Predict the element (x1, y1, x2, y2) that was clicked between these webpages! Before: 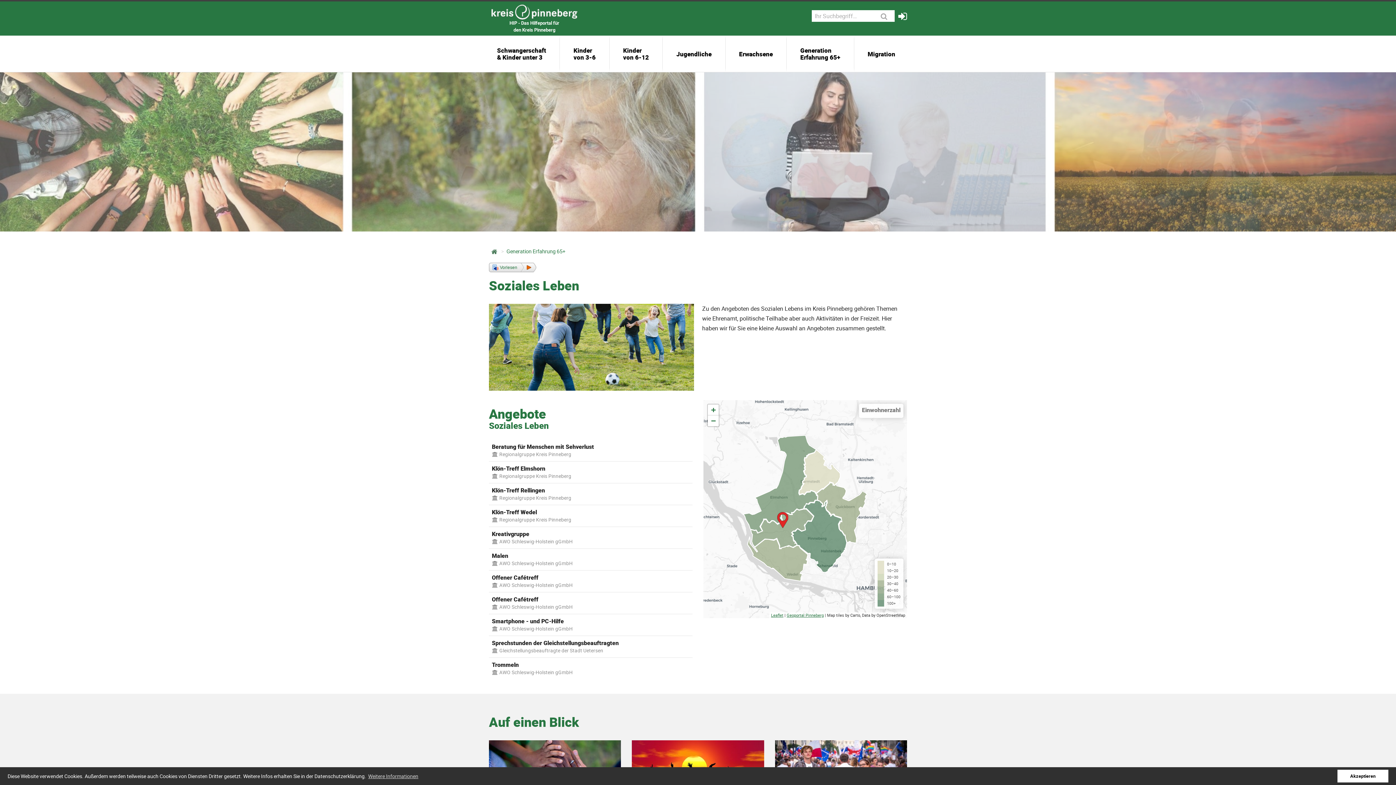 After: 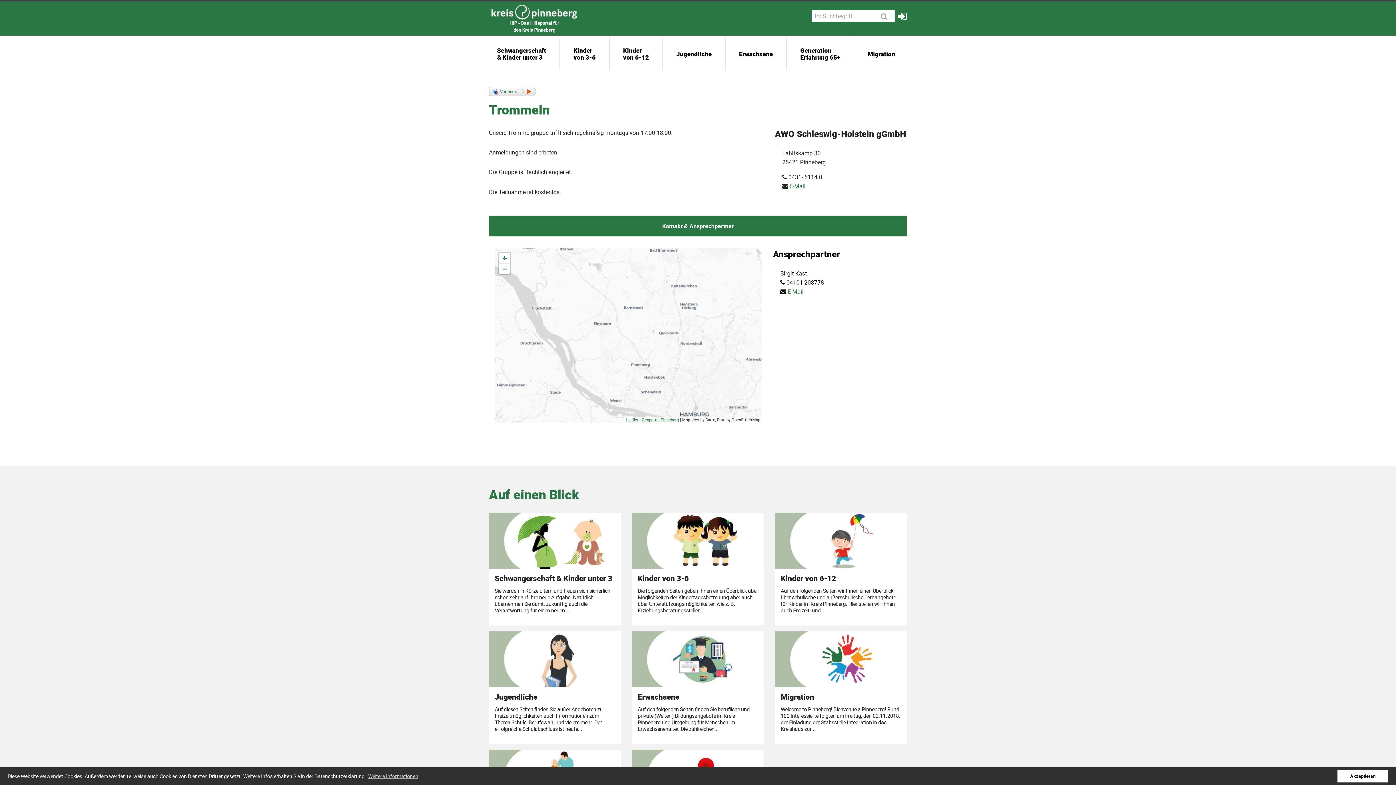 Action: label: Trommeln
 AWO Schleswig-Holstein gGmbH bbox: (492, 661, 689, 676)